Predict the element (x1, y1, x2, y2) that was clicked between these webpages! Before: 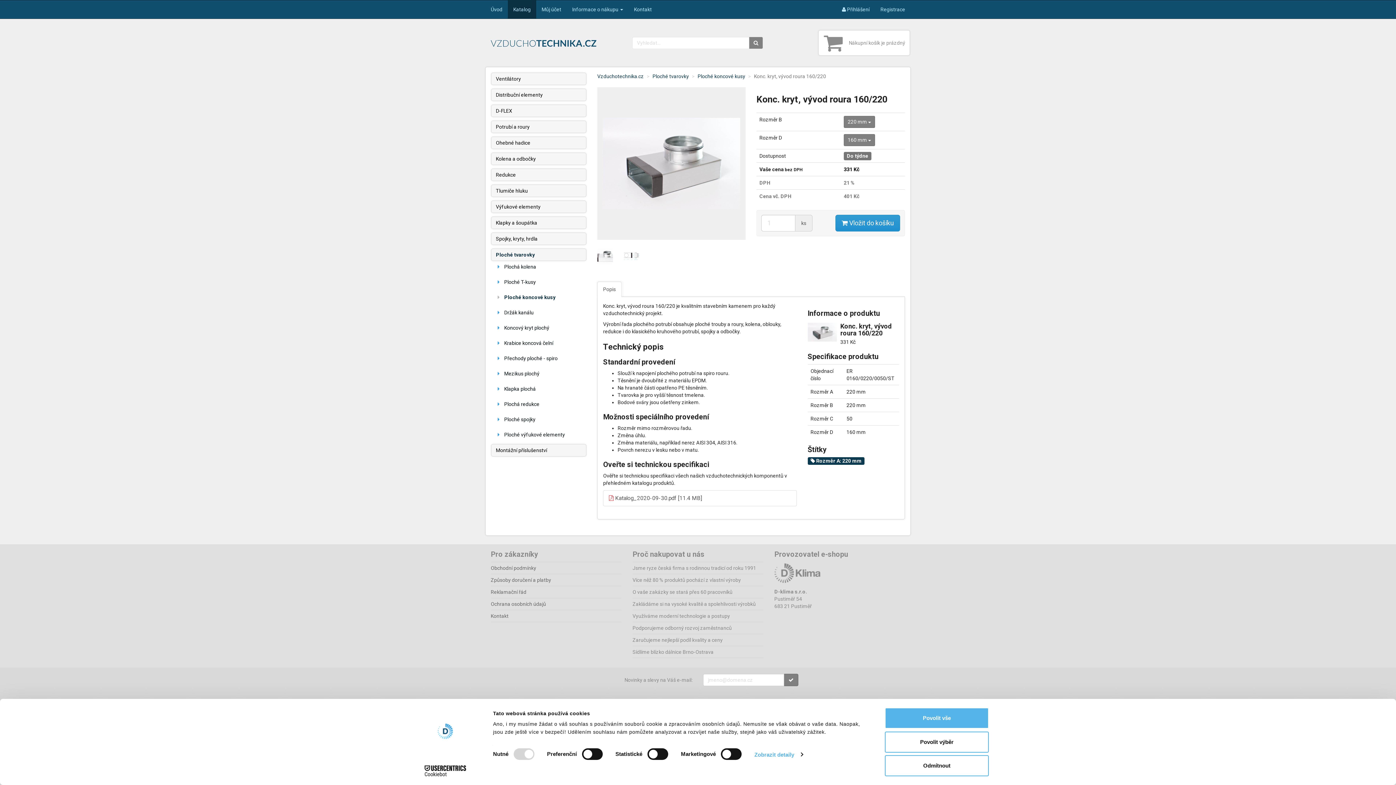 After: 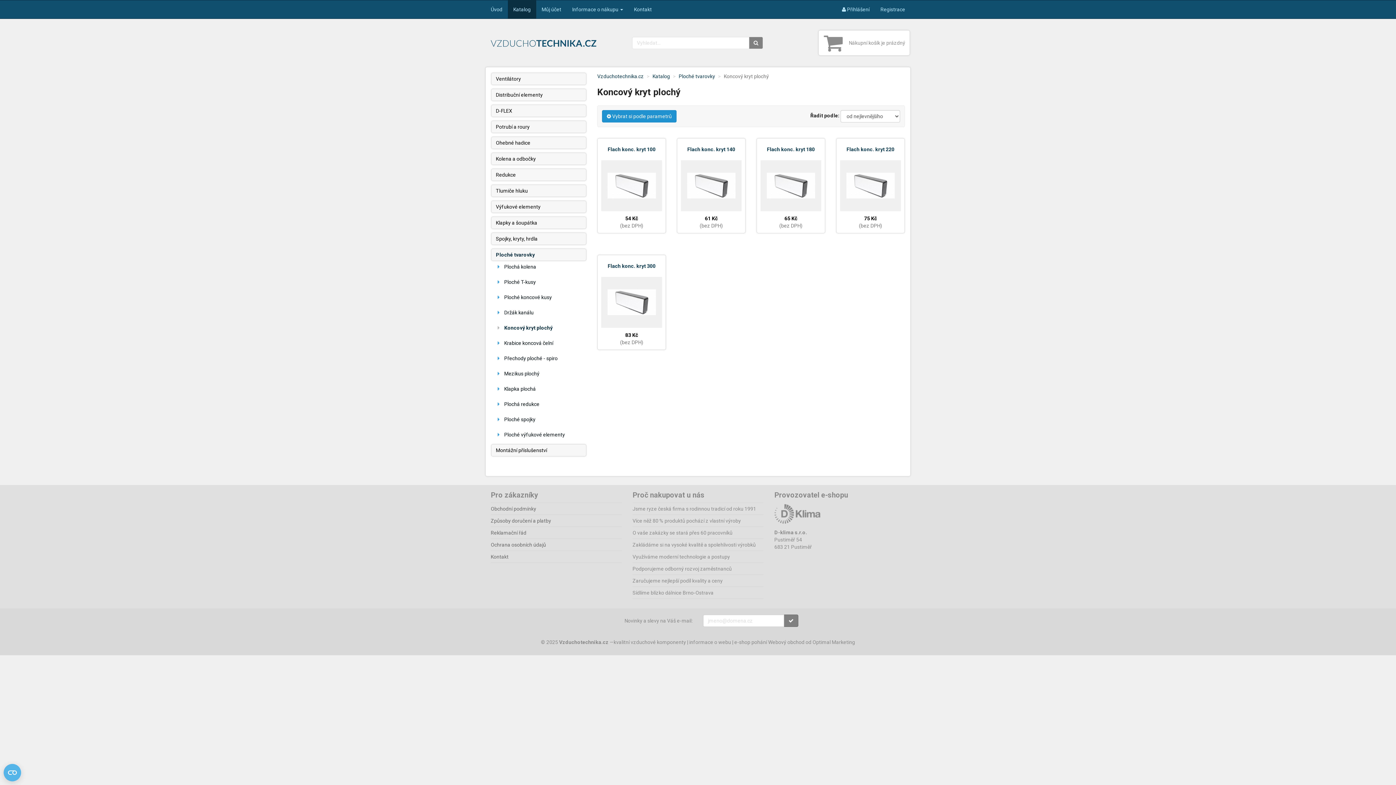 Action: bbox: (495, 322, 586, 333) label: Koncový kryt plochý